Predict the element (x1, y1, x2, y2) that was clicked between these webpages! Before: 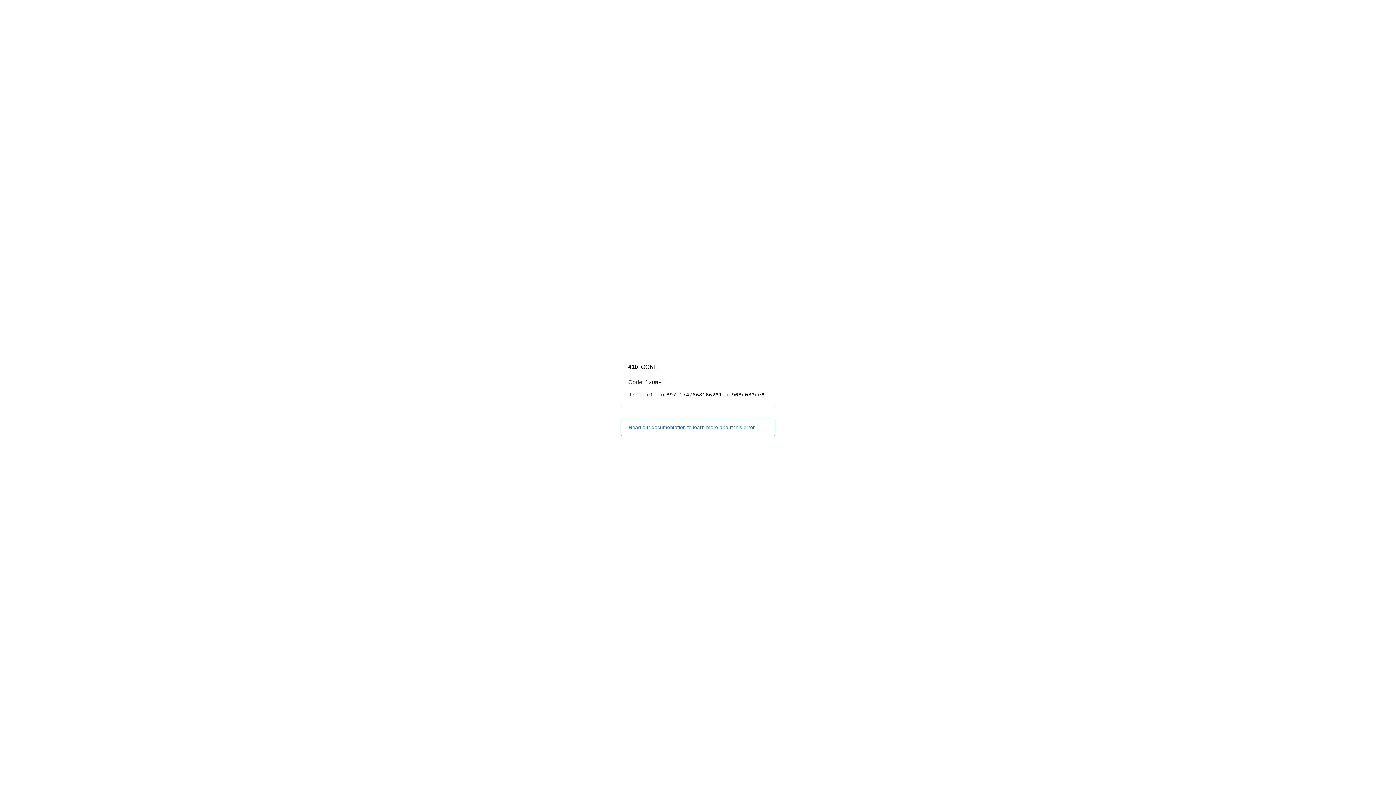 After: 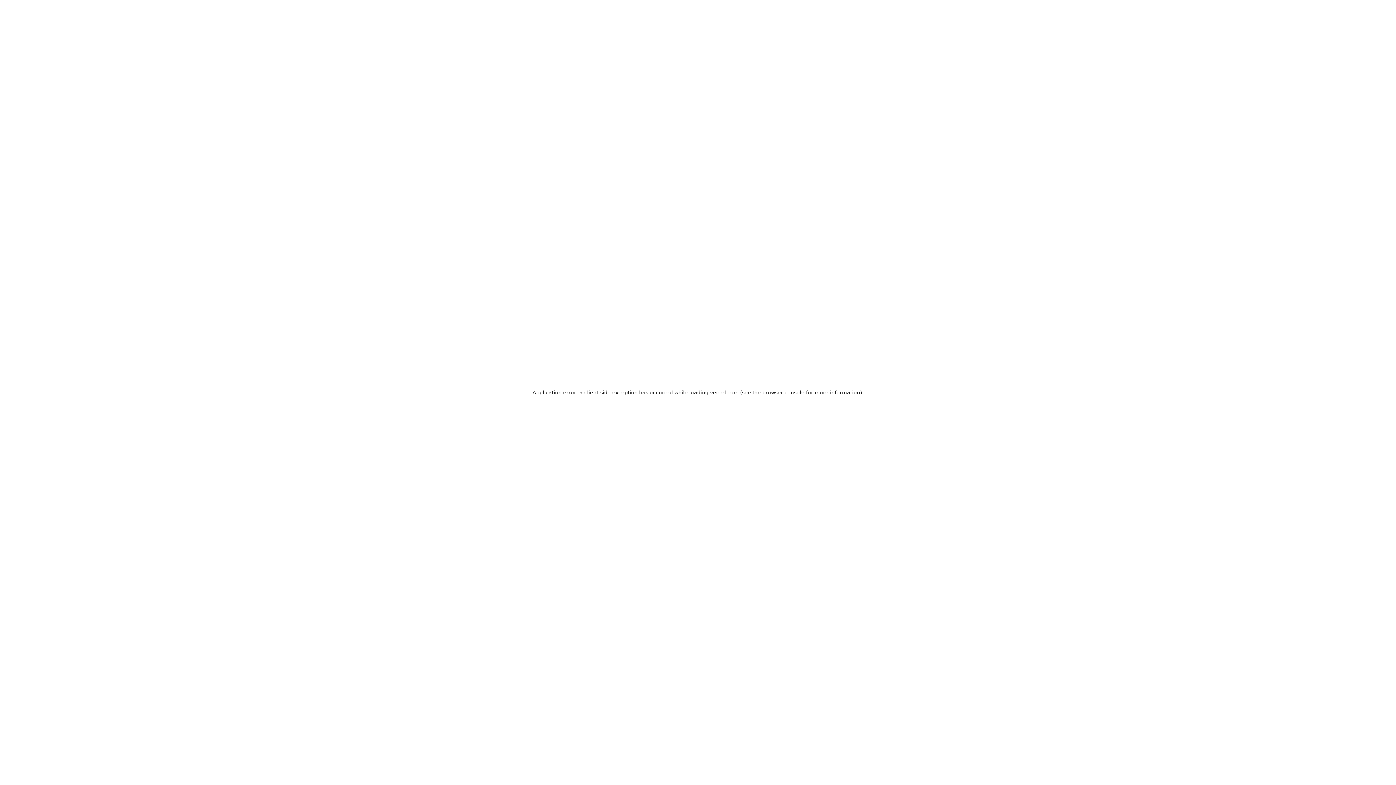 Action: bbox: (620, 418, 775, 436) label: Read our documentation to learn more about this error.